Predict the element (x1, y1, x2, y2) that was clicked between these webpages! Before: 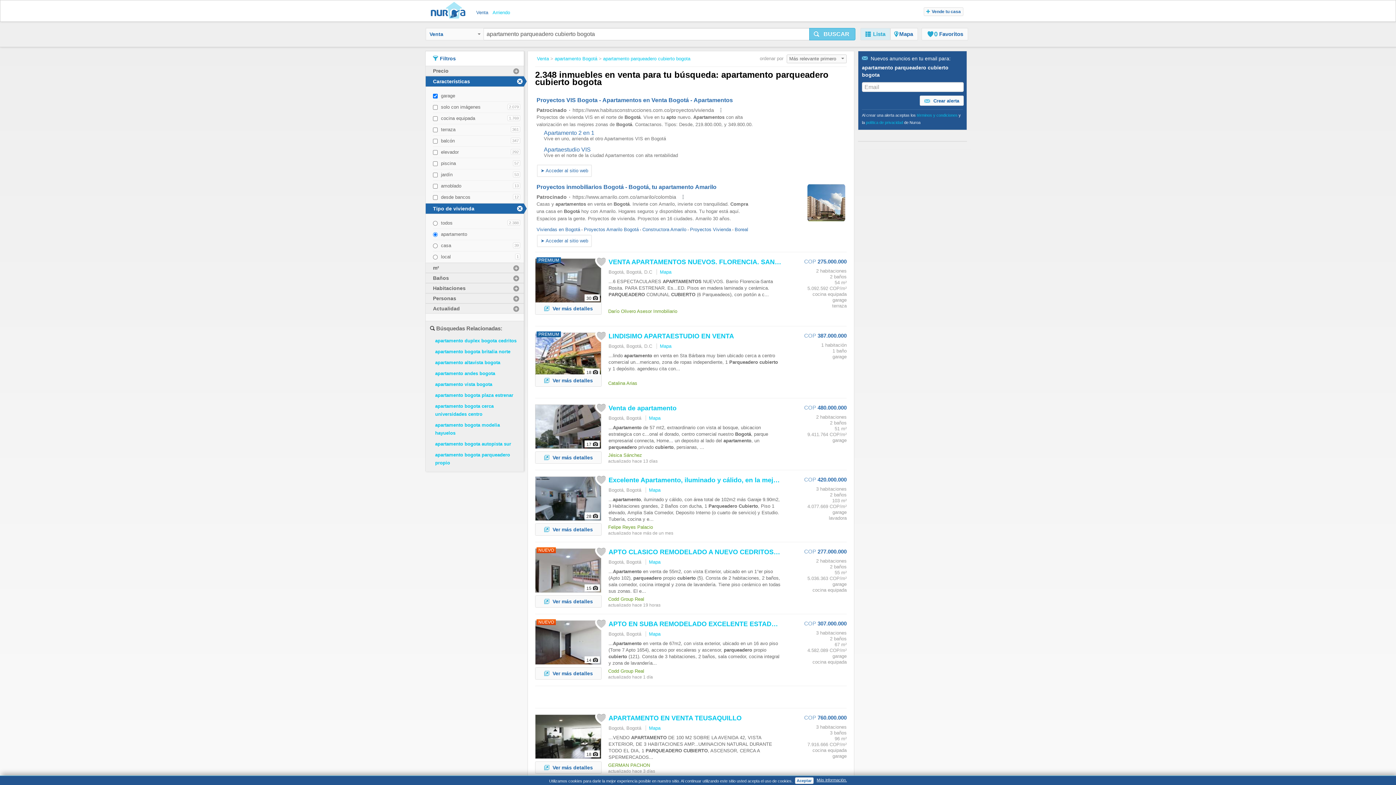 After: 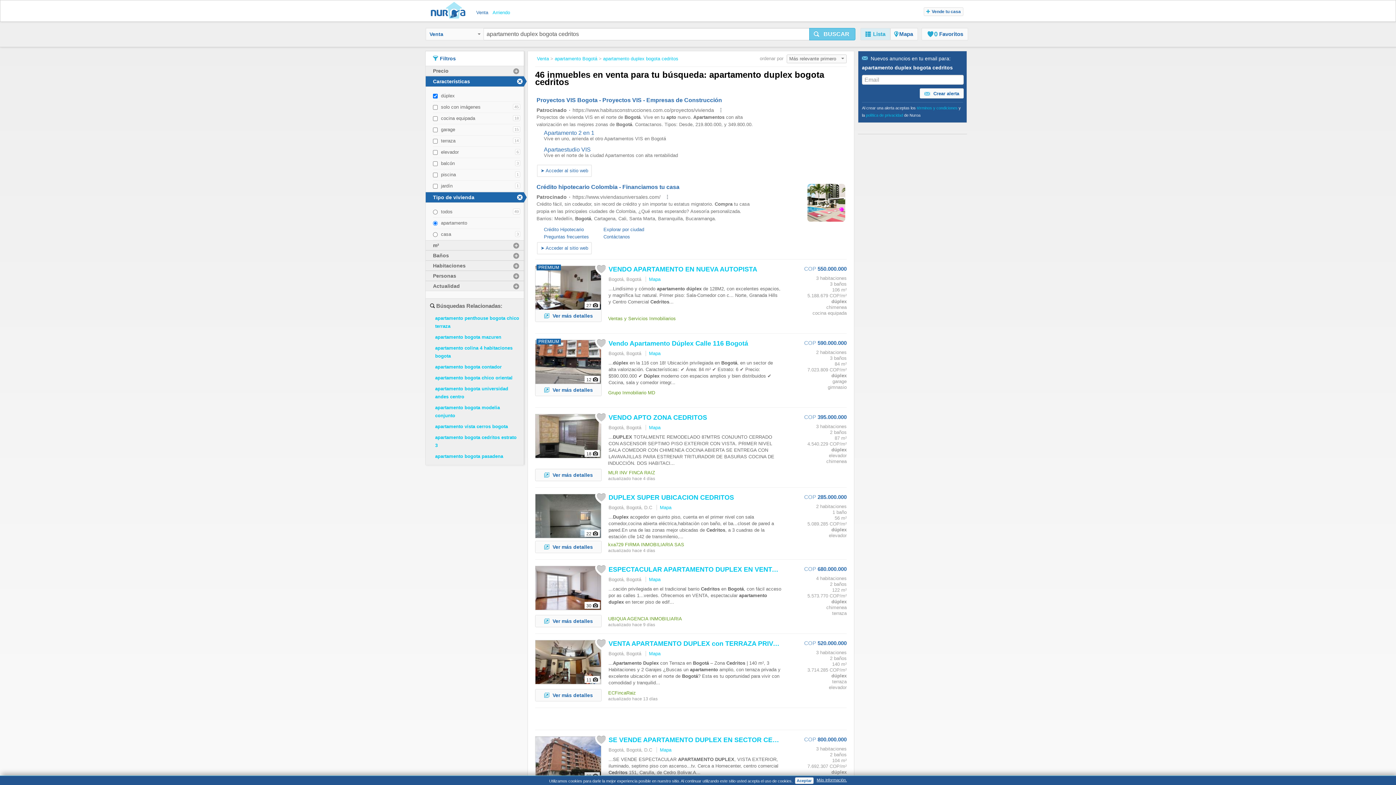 Action: bbox: (435, 338, 516, 343) label: apartamento duplex bogota cedritos